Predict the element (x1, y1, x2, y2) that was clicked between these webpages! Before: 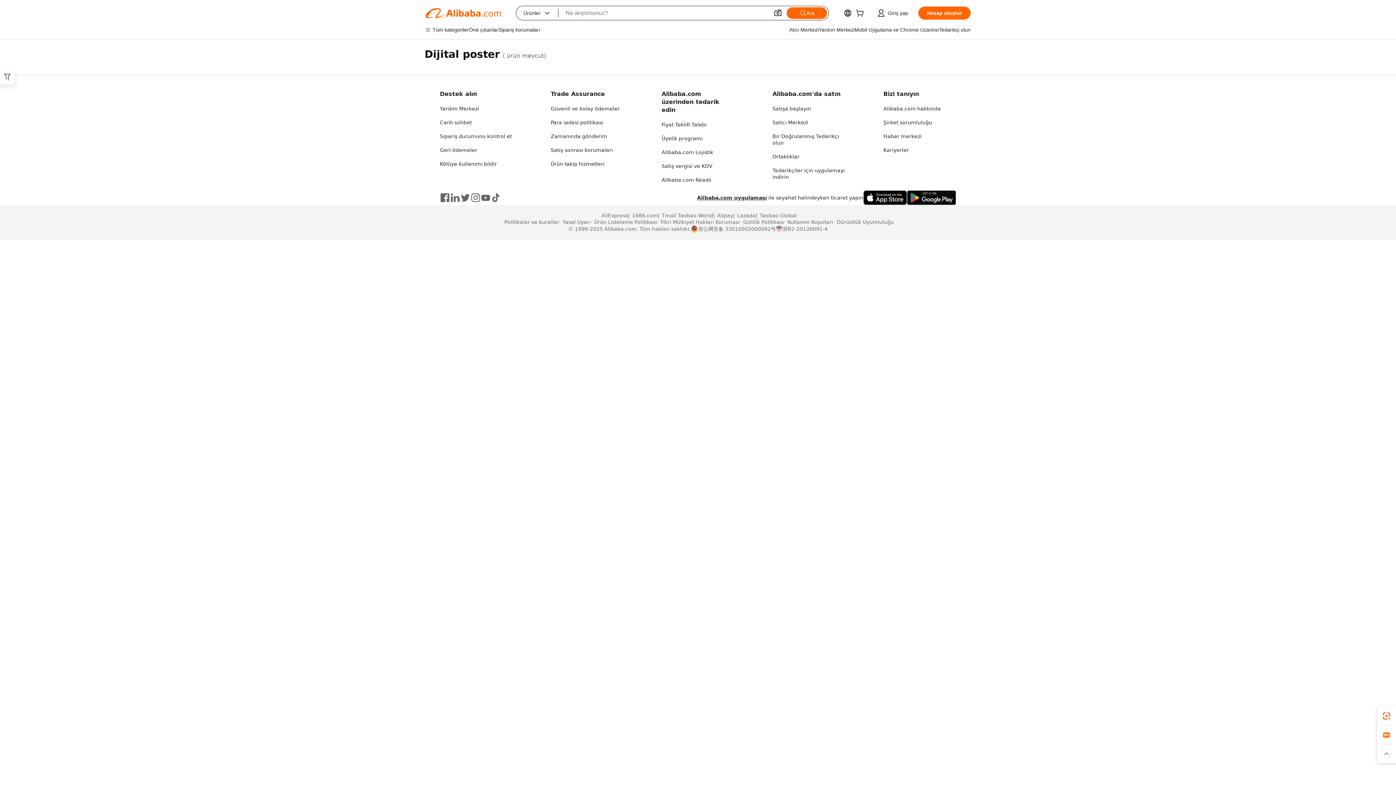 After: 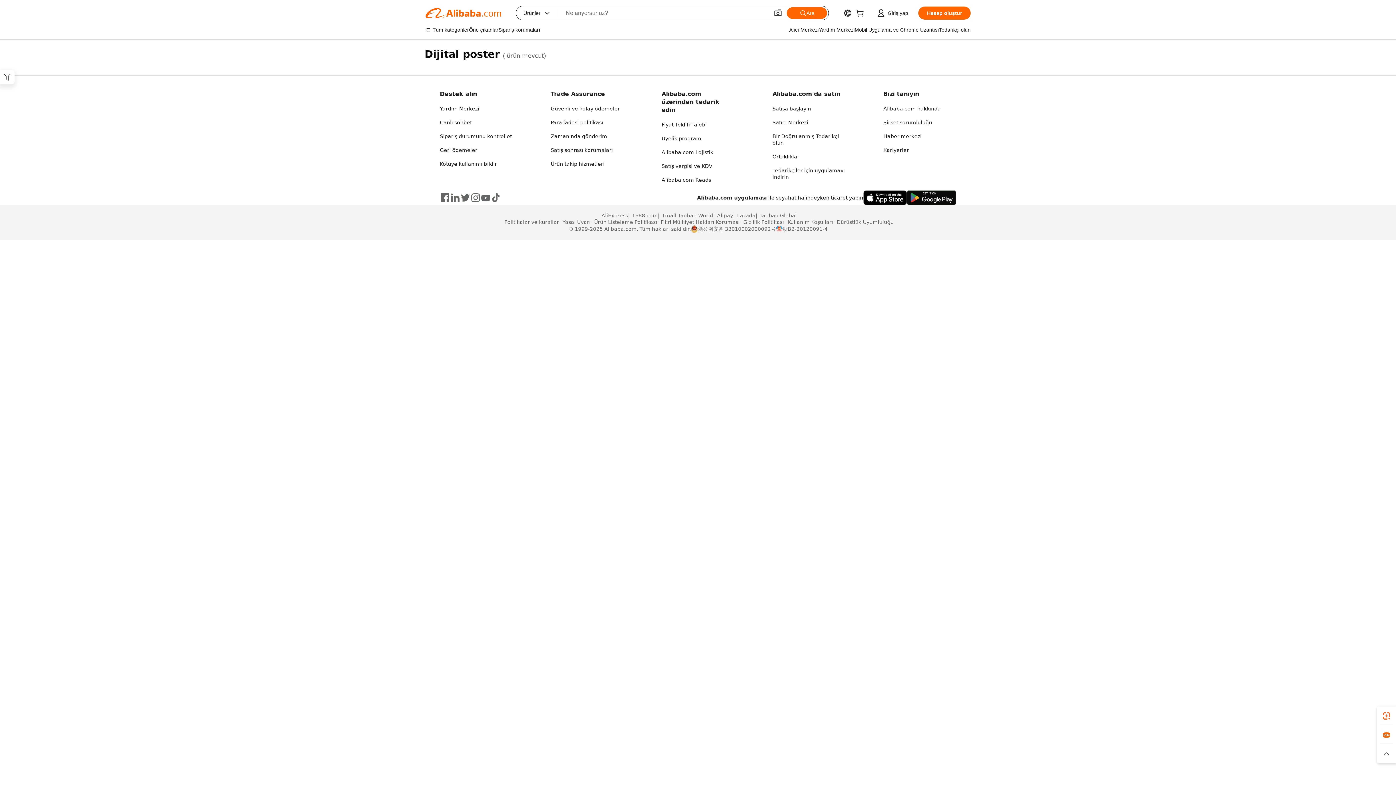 Action: label: Satışa başlayın bbox: (772, 105, 811, 111)